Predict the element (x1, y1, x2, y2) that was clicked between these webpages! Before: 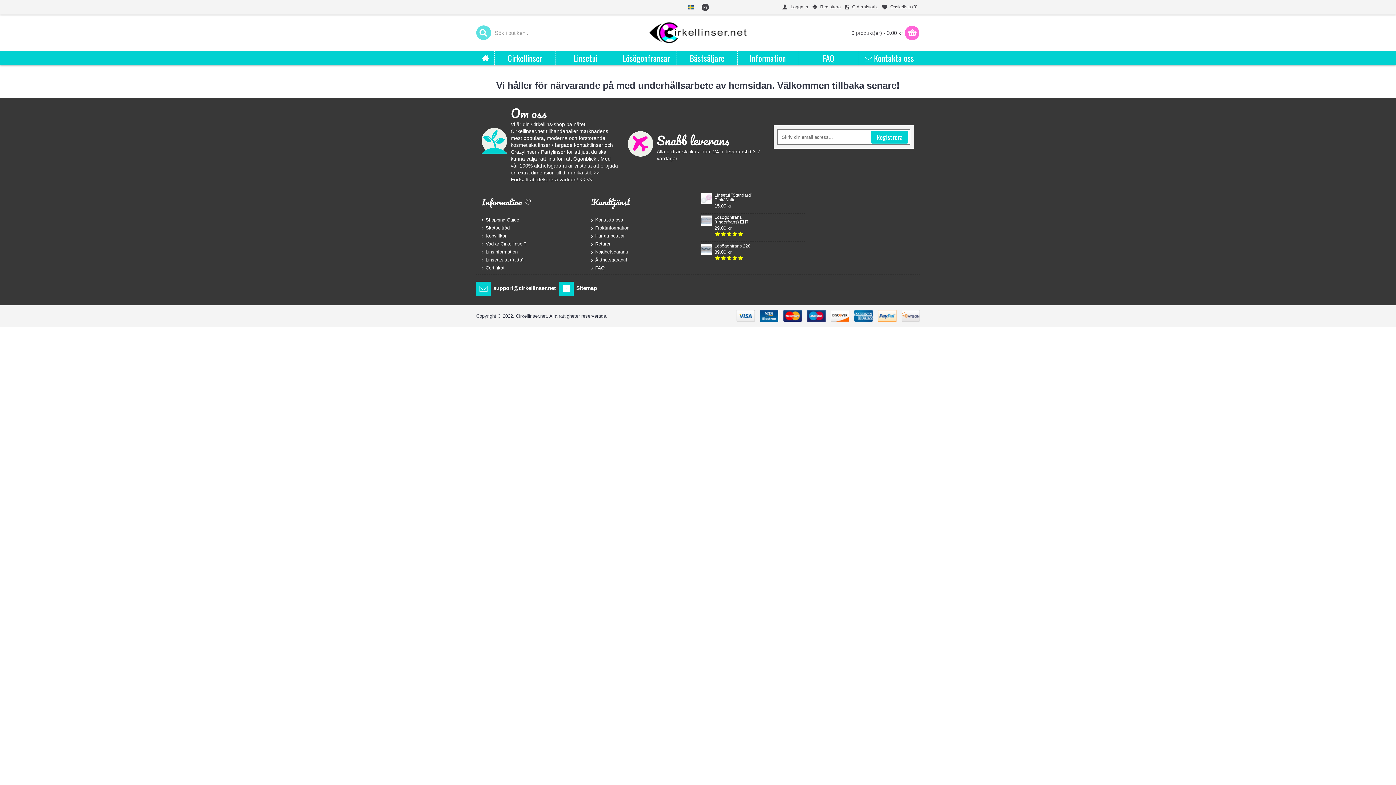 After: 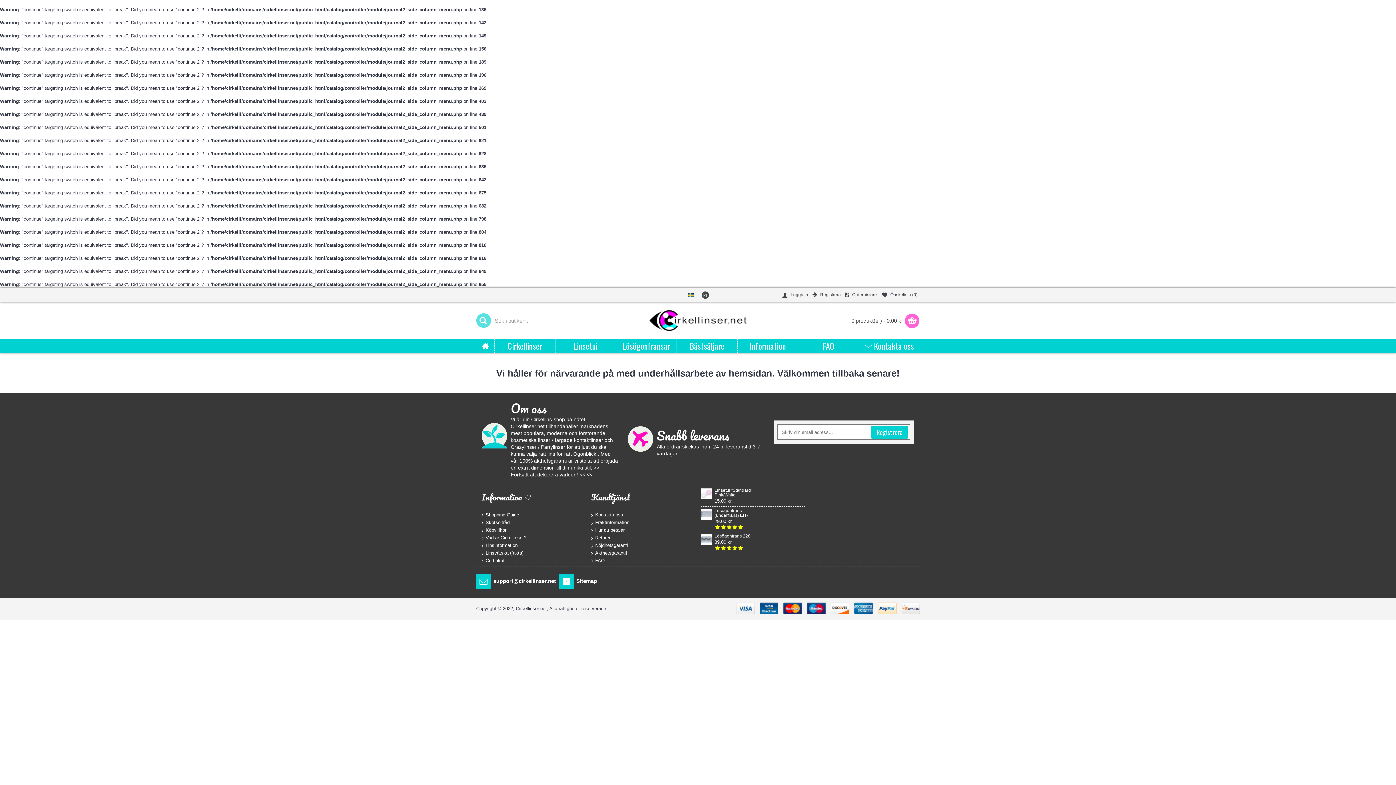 Action: label: Shopping Guide bbox: (481, 216, 585, 224)